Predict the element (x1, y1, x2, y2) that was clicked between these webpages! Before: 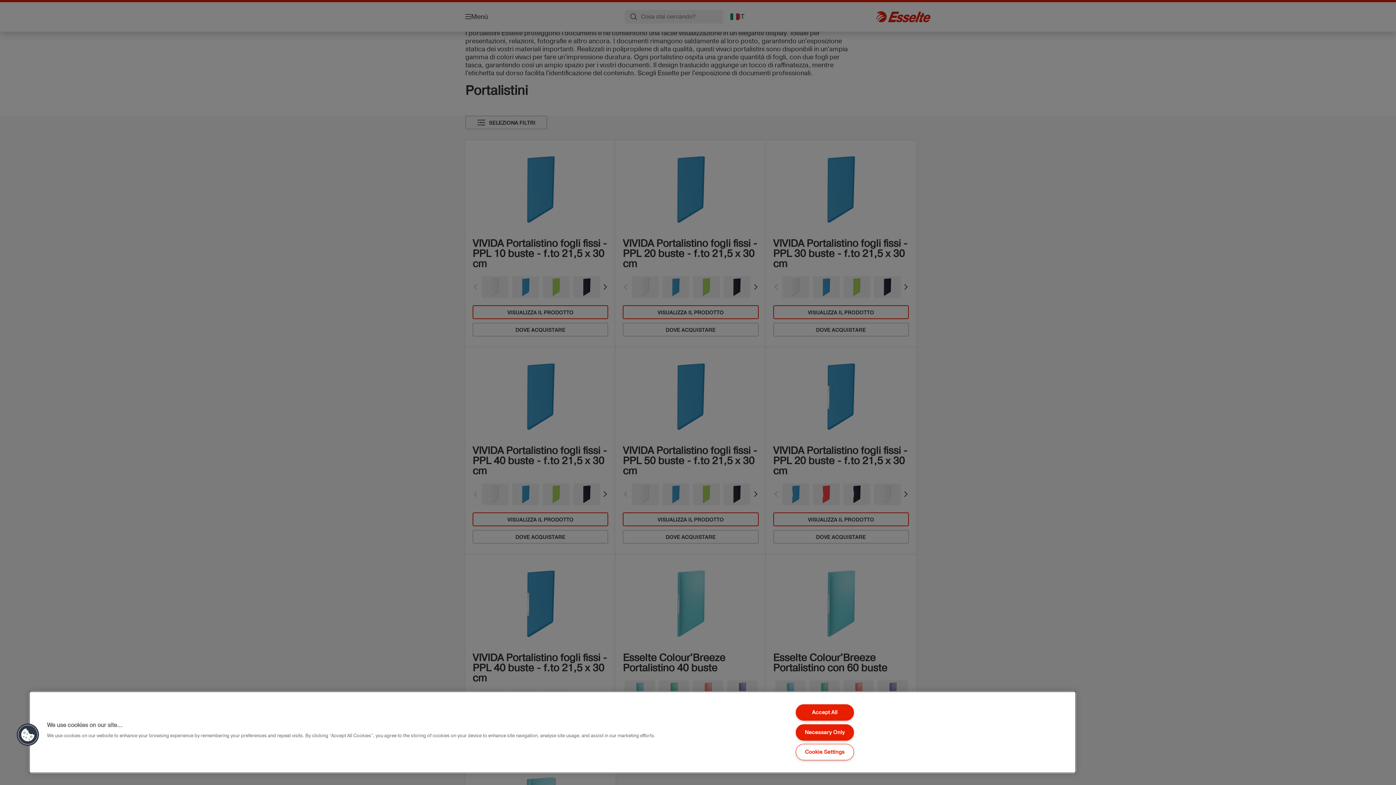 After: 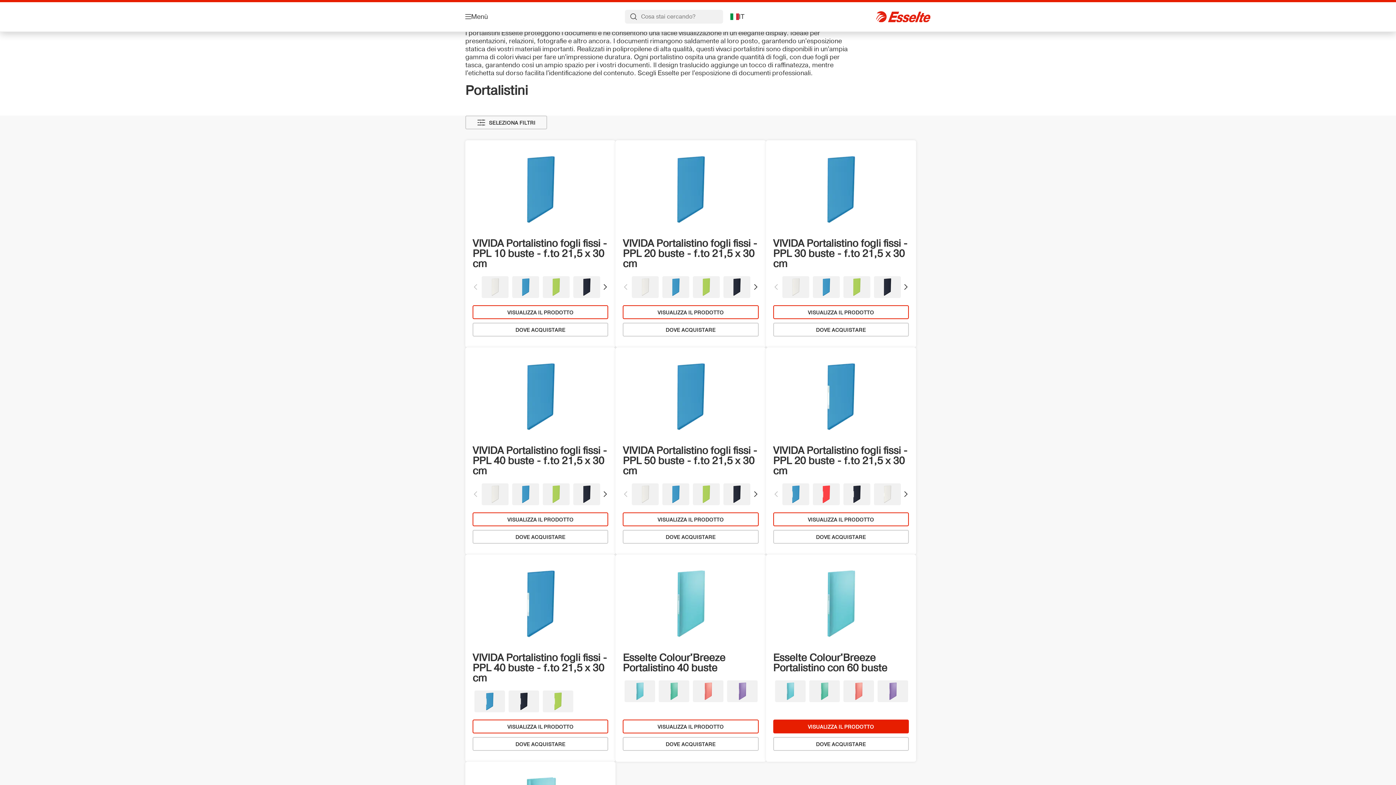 Action: bbox: (795, 724, 854, 740) label: Necessary Only